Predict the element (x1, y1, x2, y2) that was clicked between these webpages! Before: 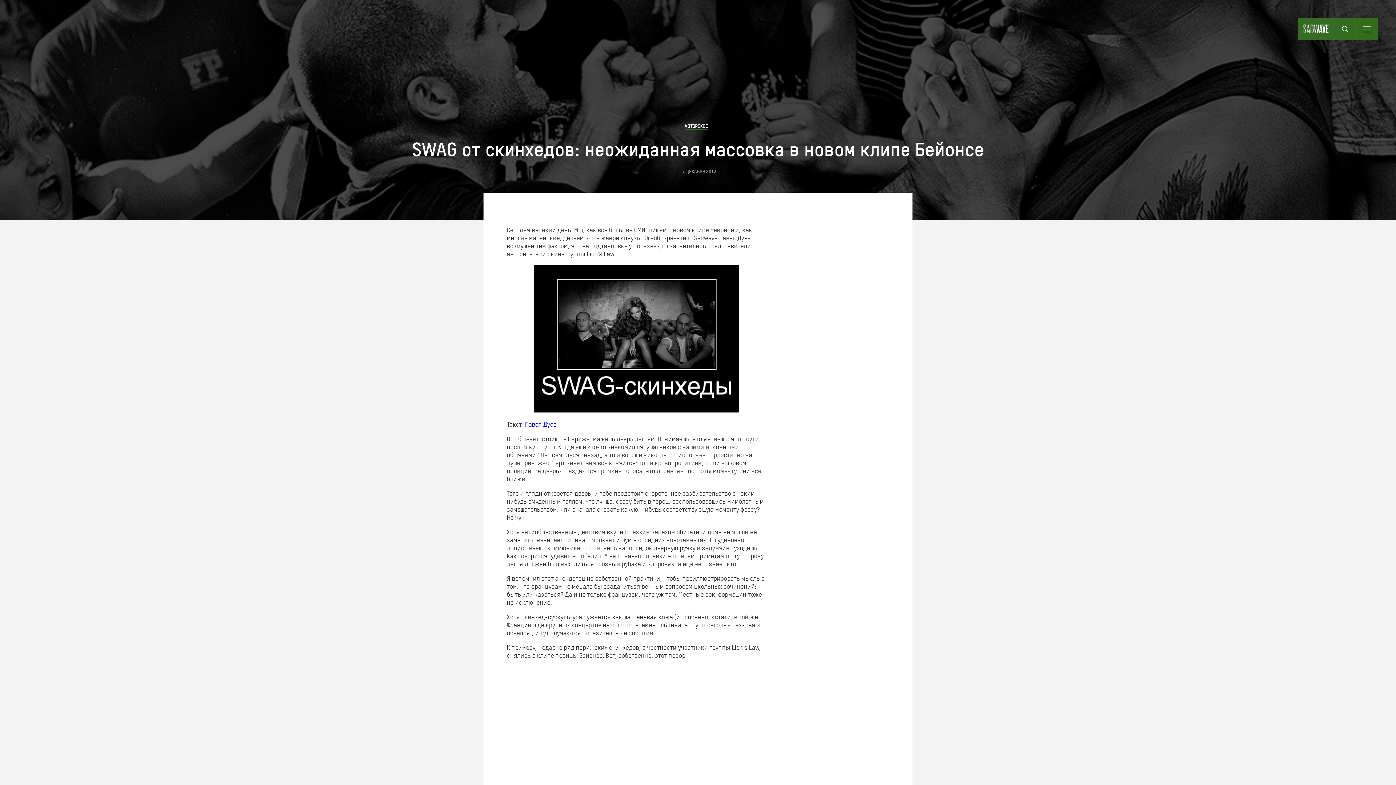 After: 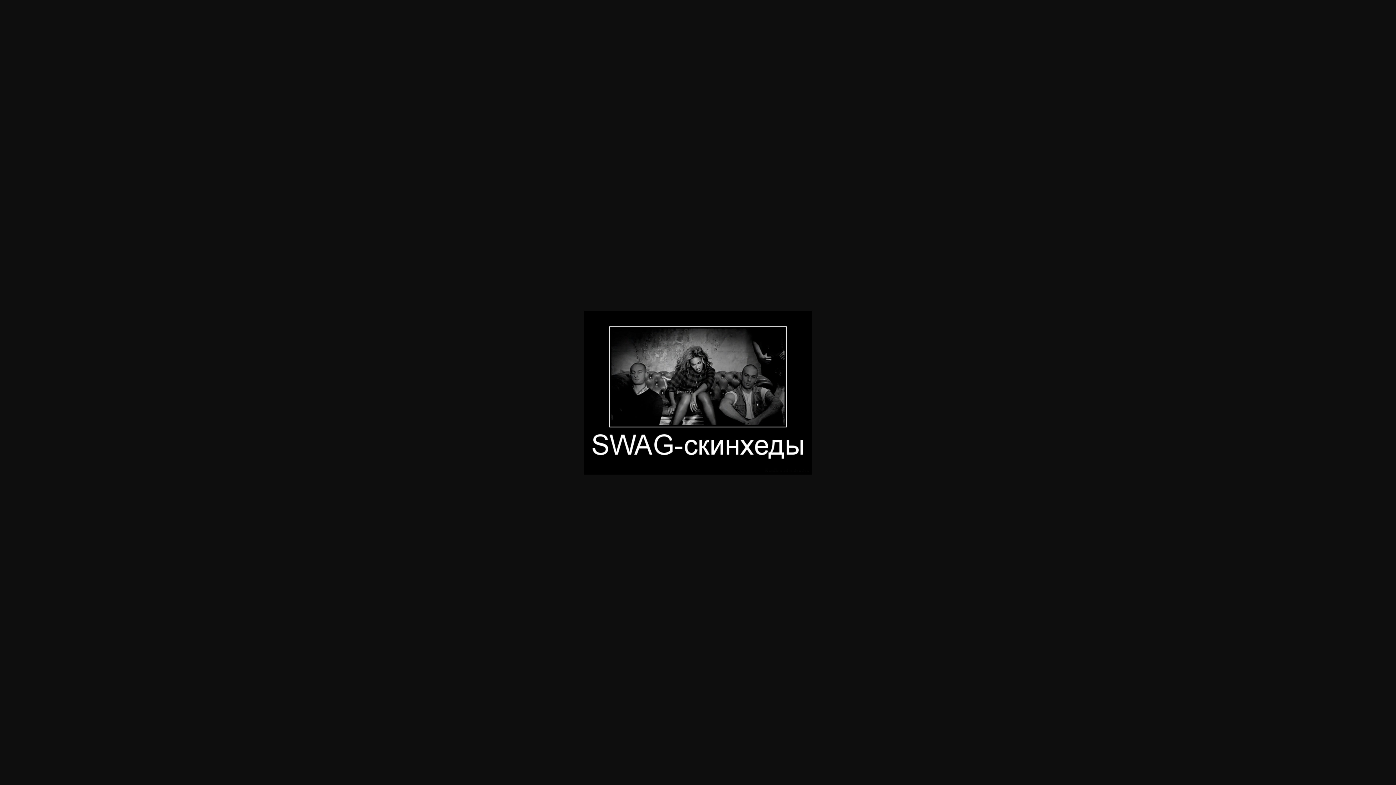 Action: bbox: (506, 265, 766, 412)